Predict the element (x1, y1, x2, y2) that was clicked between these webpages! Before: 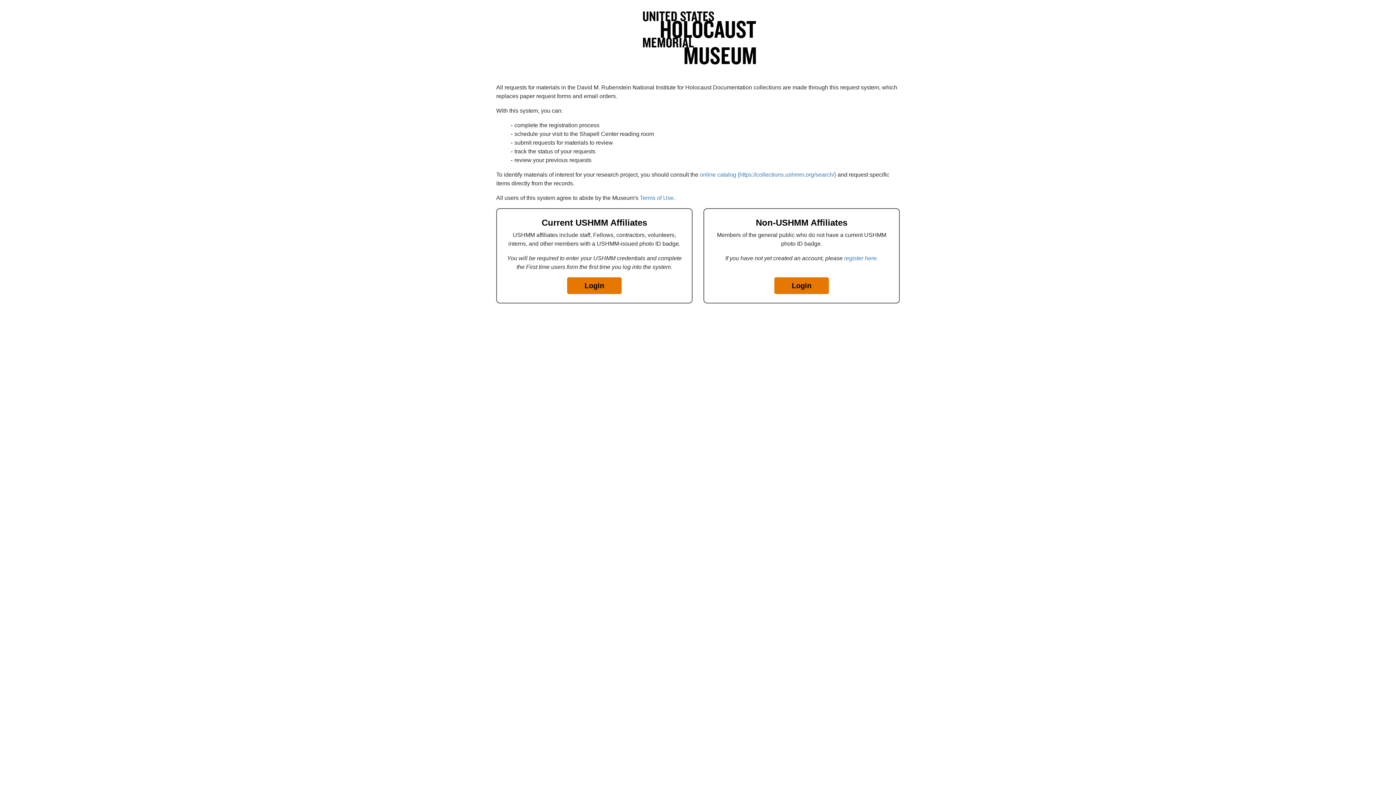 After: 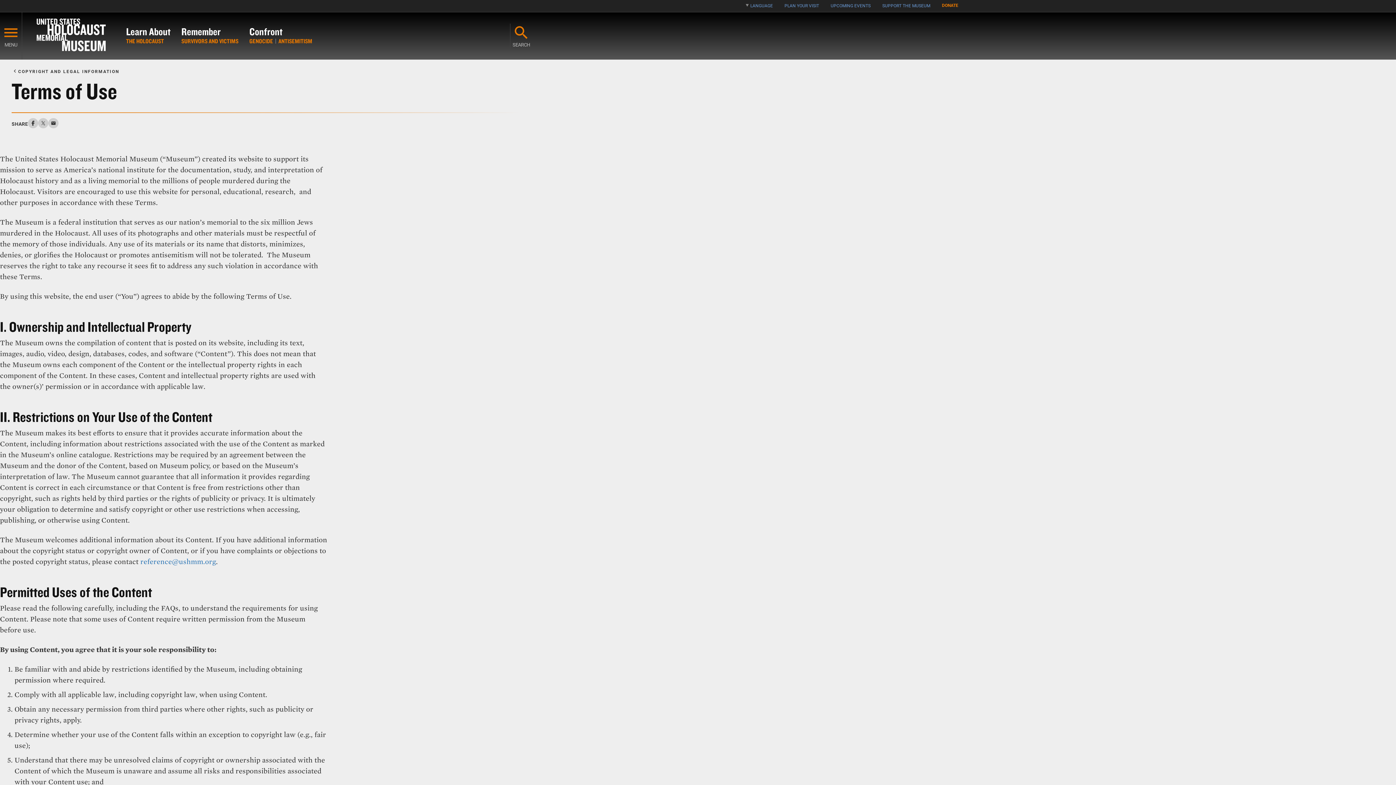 Action: bbox: (640, 195, 673, 201) label: Terms of Use